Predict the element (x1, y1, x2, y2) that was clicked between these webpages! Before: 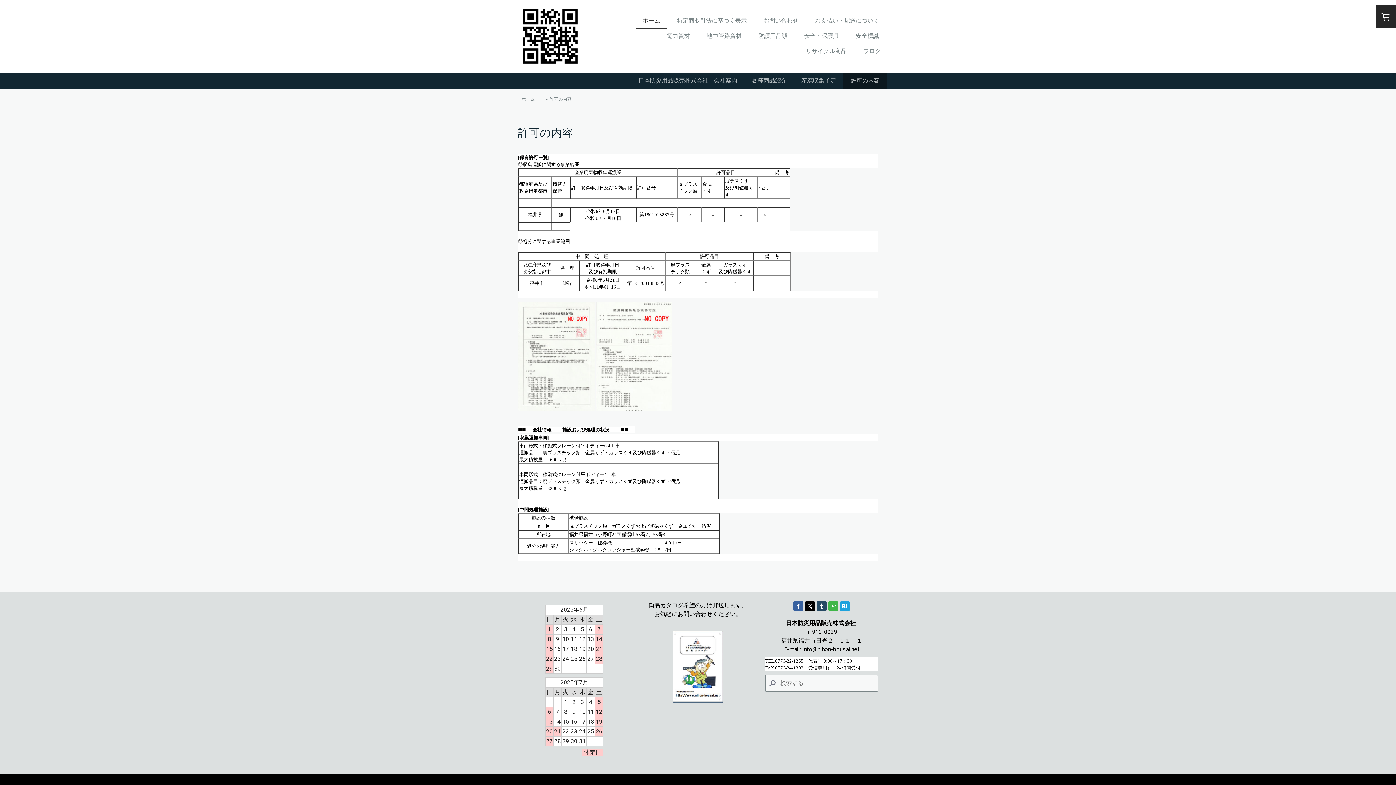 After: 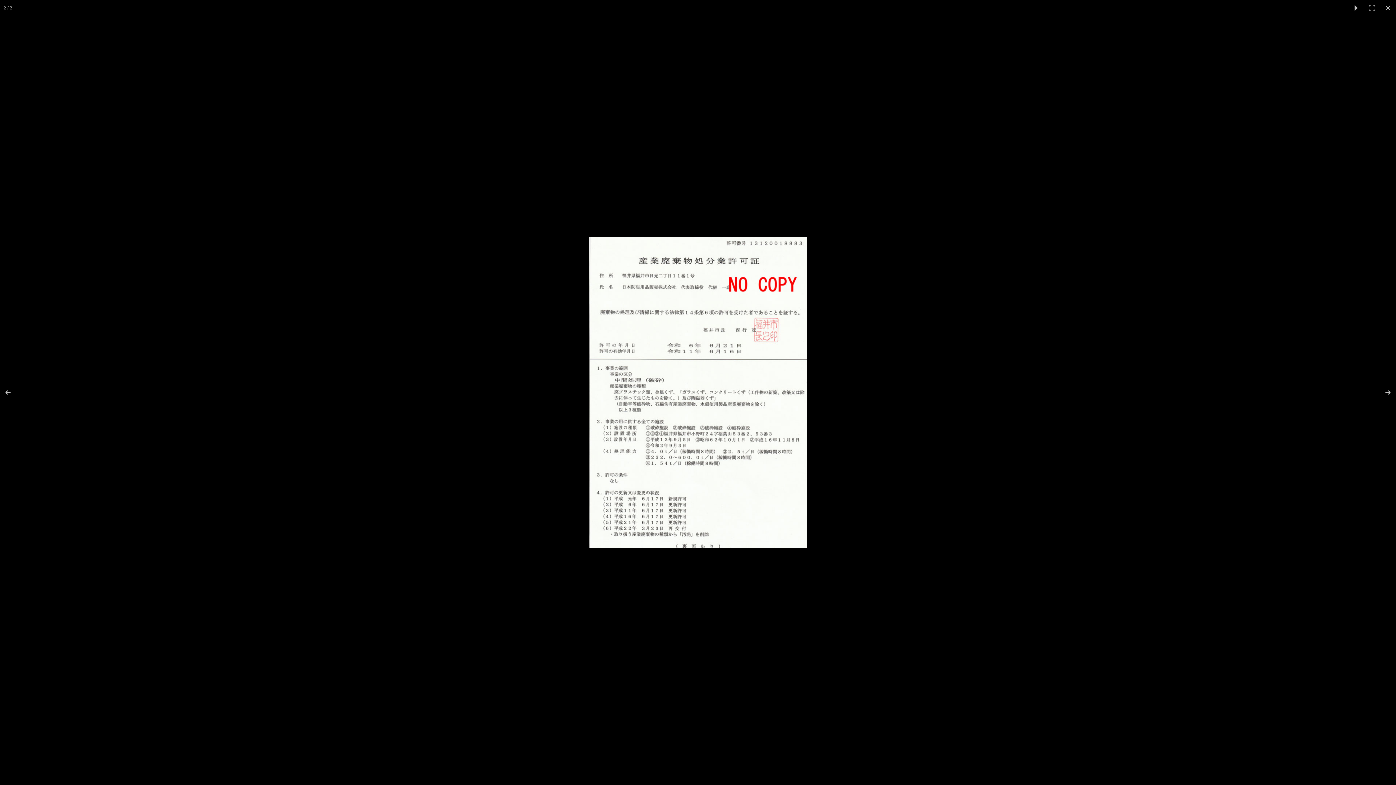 Action: bbox: (596, 302, 672, 411)